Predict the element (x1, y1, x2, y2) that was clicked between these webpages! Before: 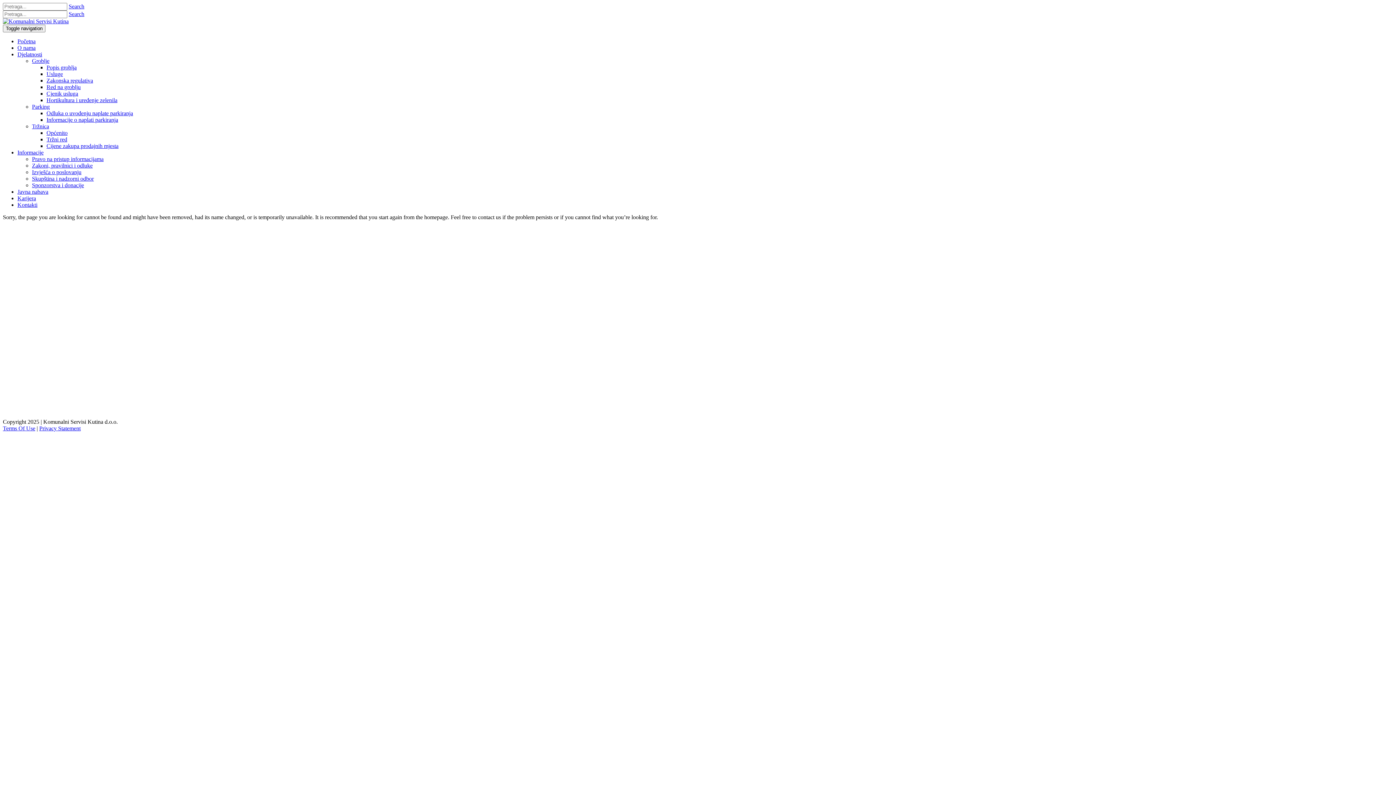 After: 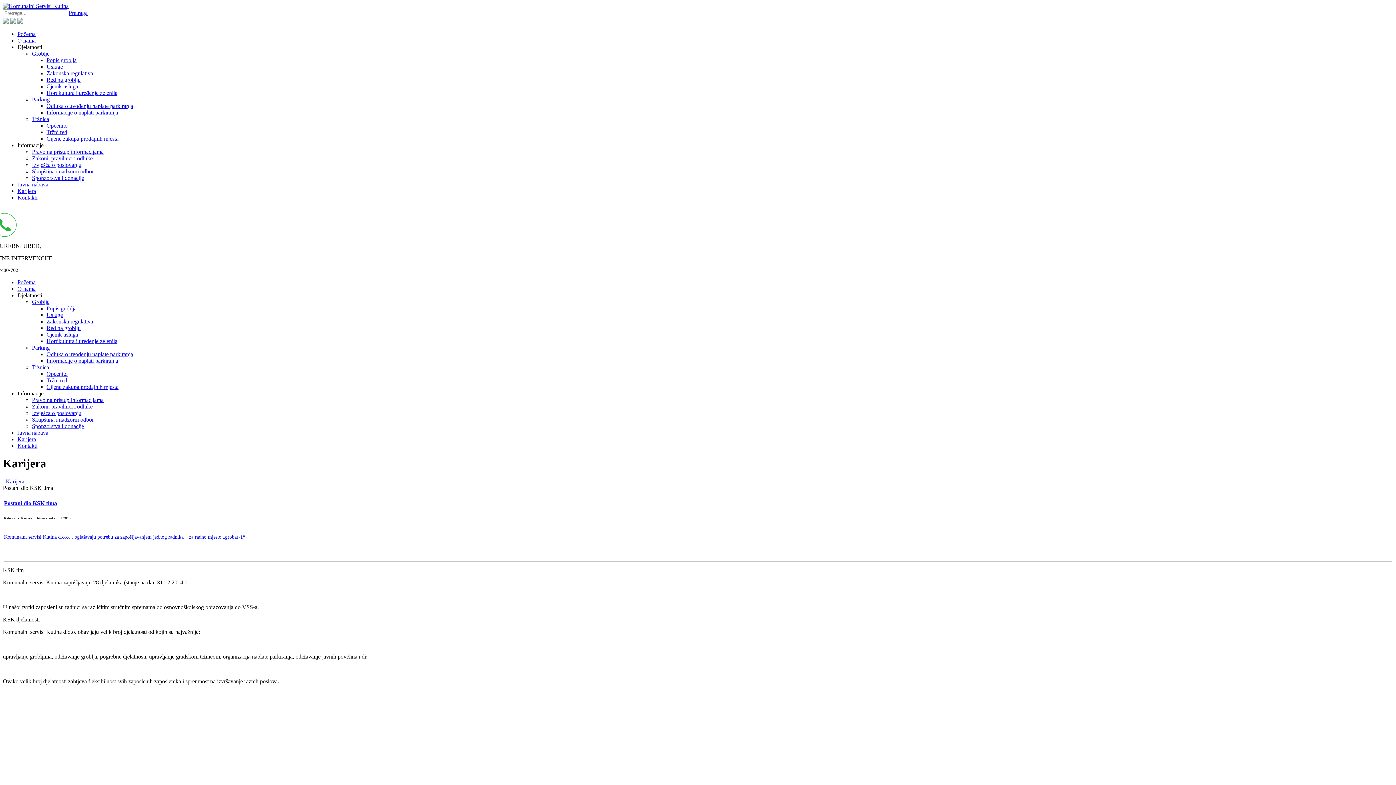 Action: bbox: (17, 195, 36, 201) label: Karijera